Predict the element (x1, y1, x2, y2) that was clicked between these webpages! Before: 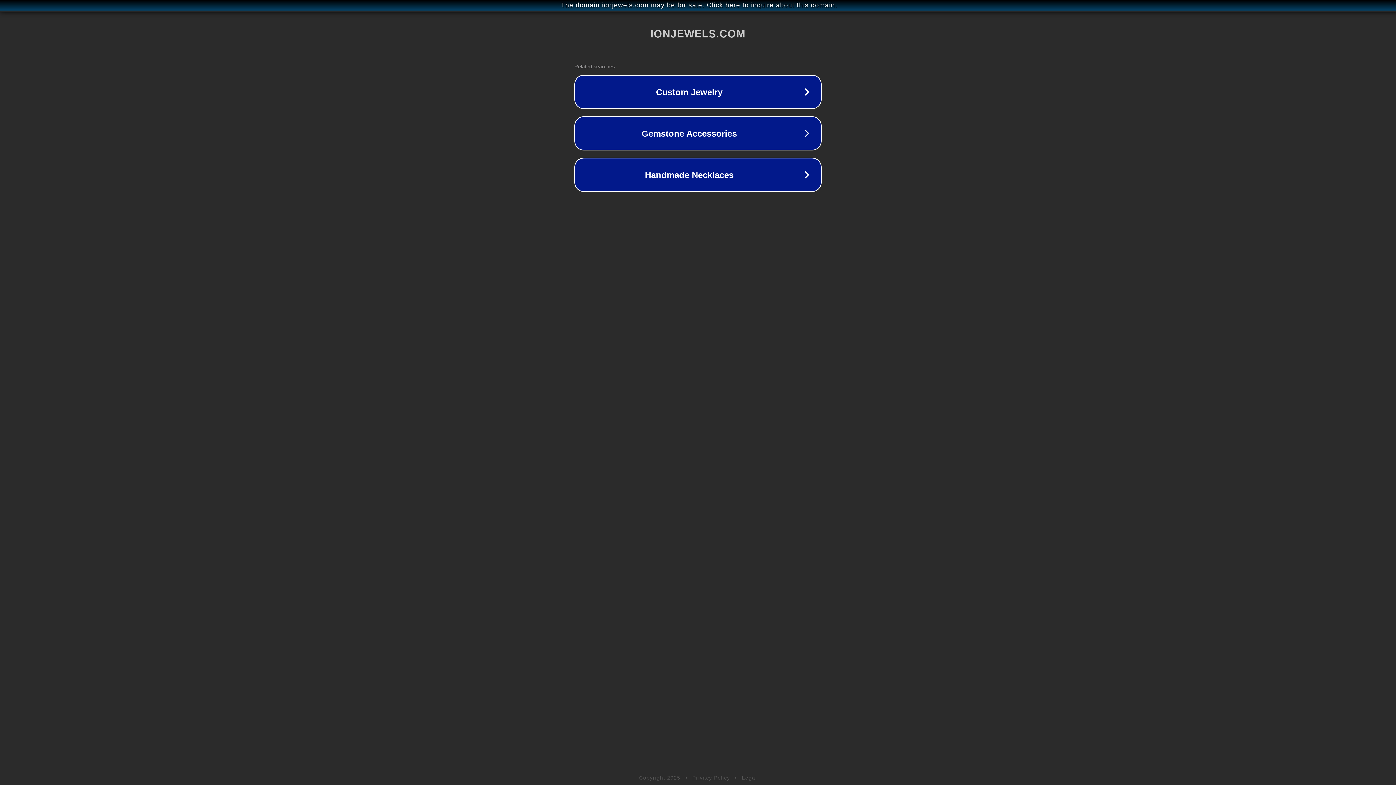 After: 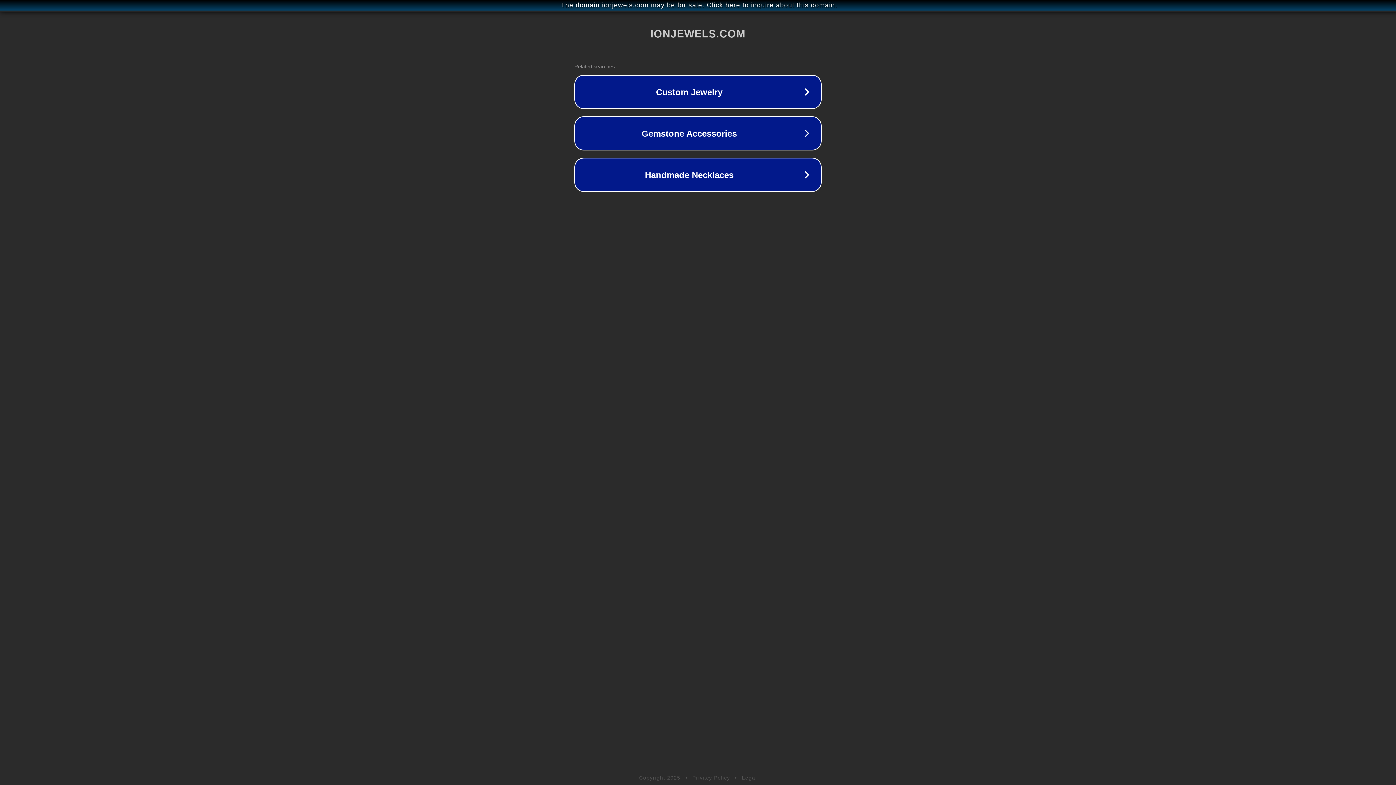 Action: bbox: (692, 775, 730, 781) label: Privacy Policy